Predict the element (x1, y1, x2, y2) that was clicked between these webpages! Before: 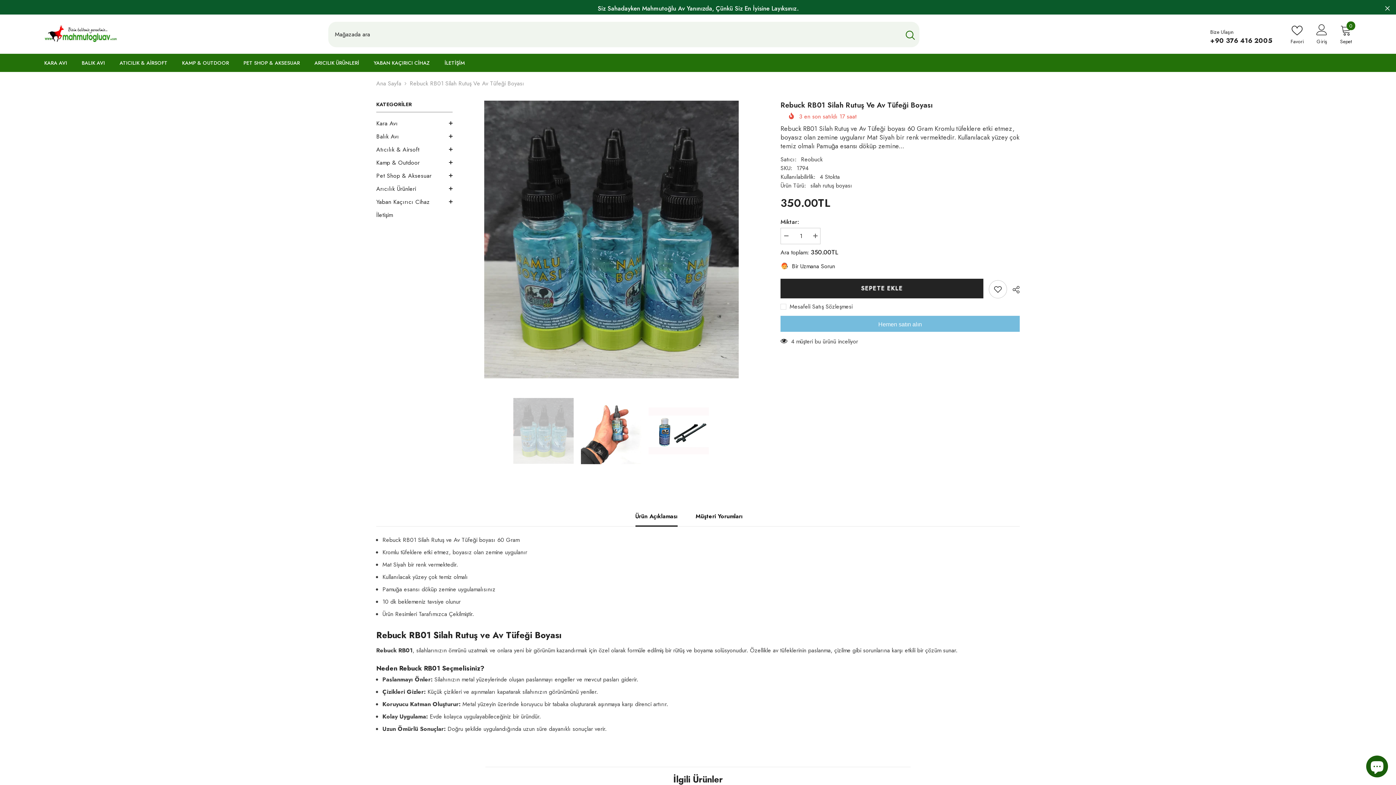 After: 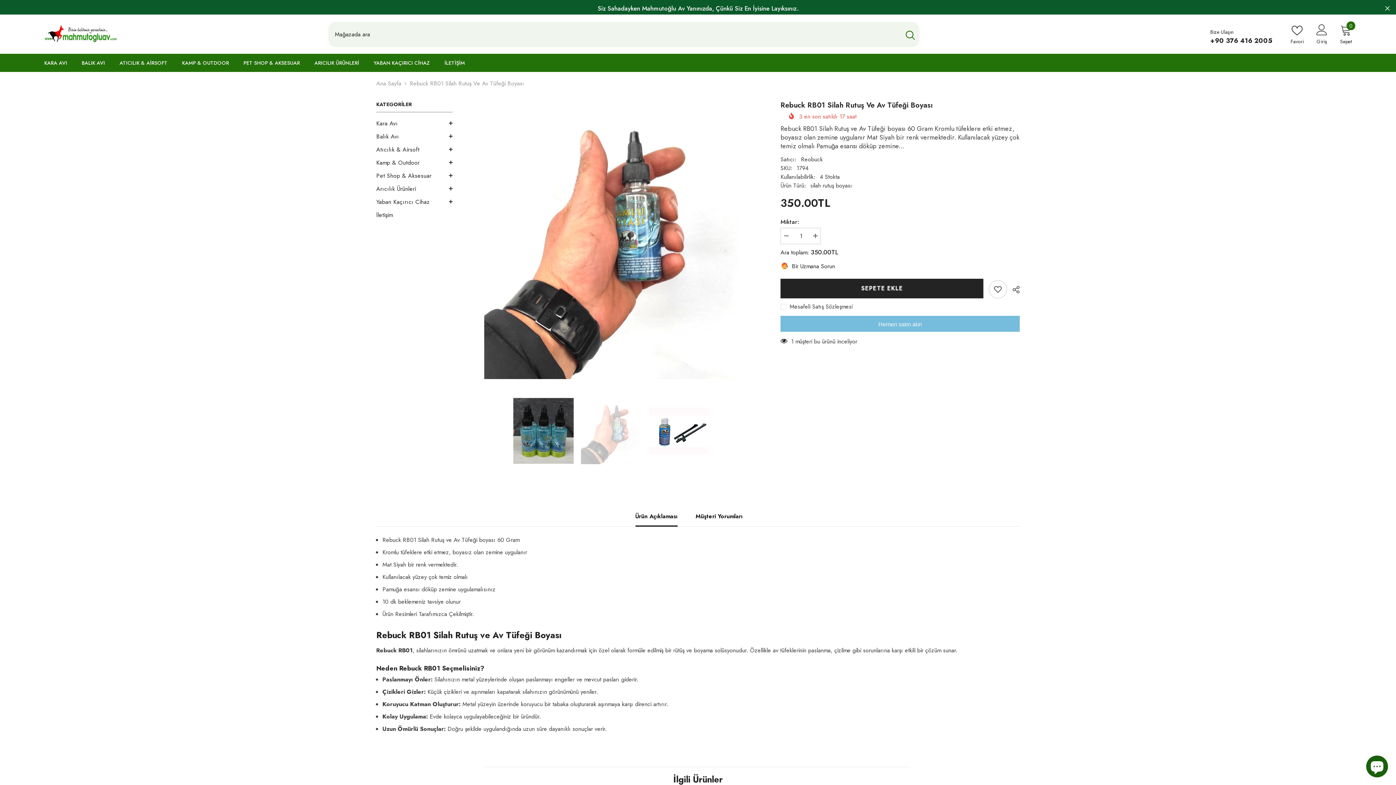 Action: bbox: (581, 386, 641, 475)